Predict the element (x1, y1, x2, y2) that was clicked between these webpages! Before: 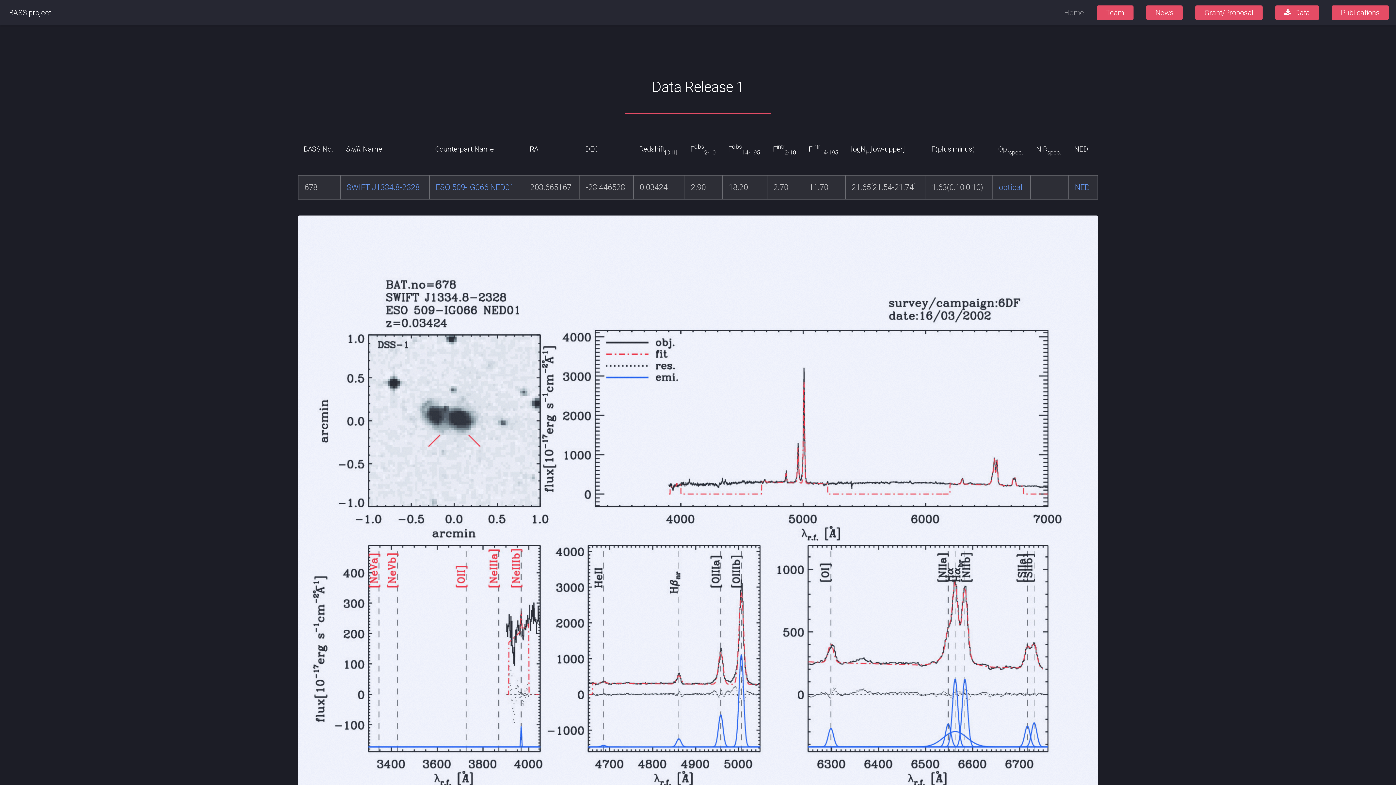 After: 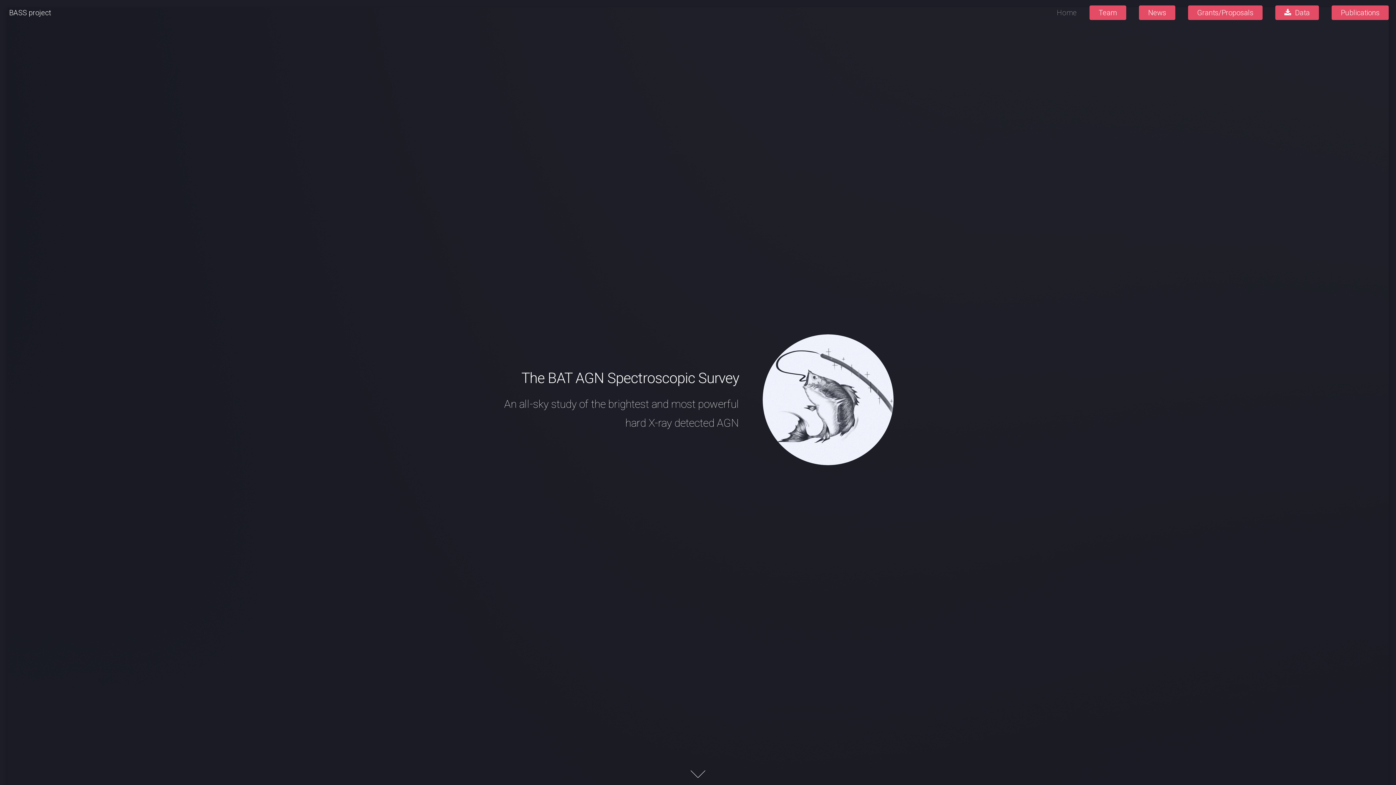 Action: bbox: (9, 8, 50, 17) label: BASS project